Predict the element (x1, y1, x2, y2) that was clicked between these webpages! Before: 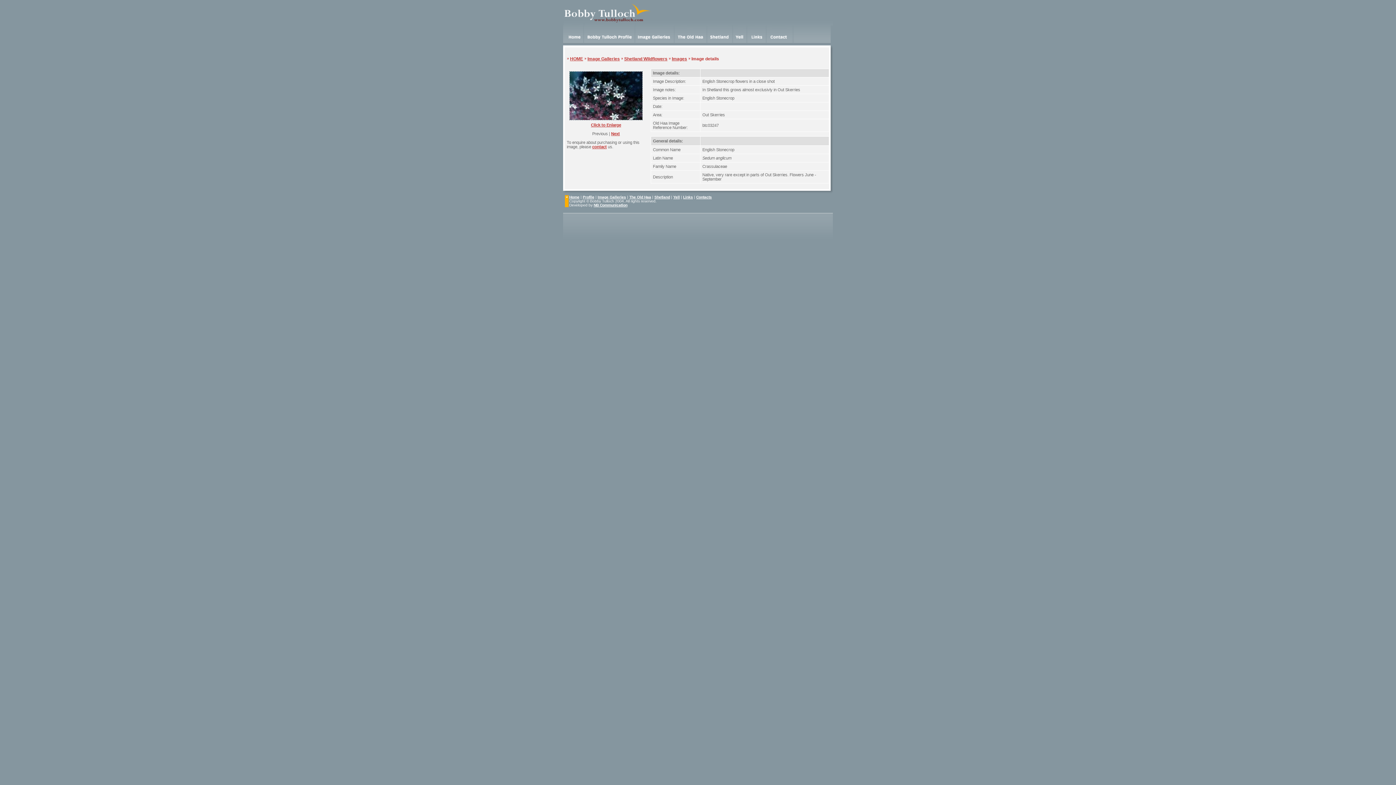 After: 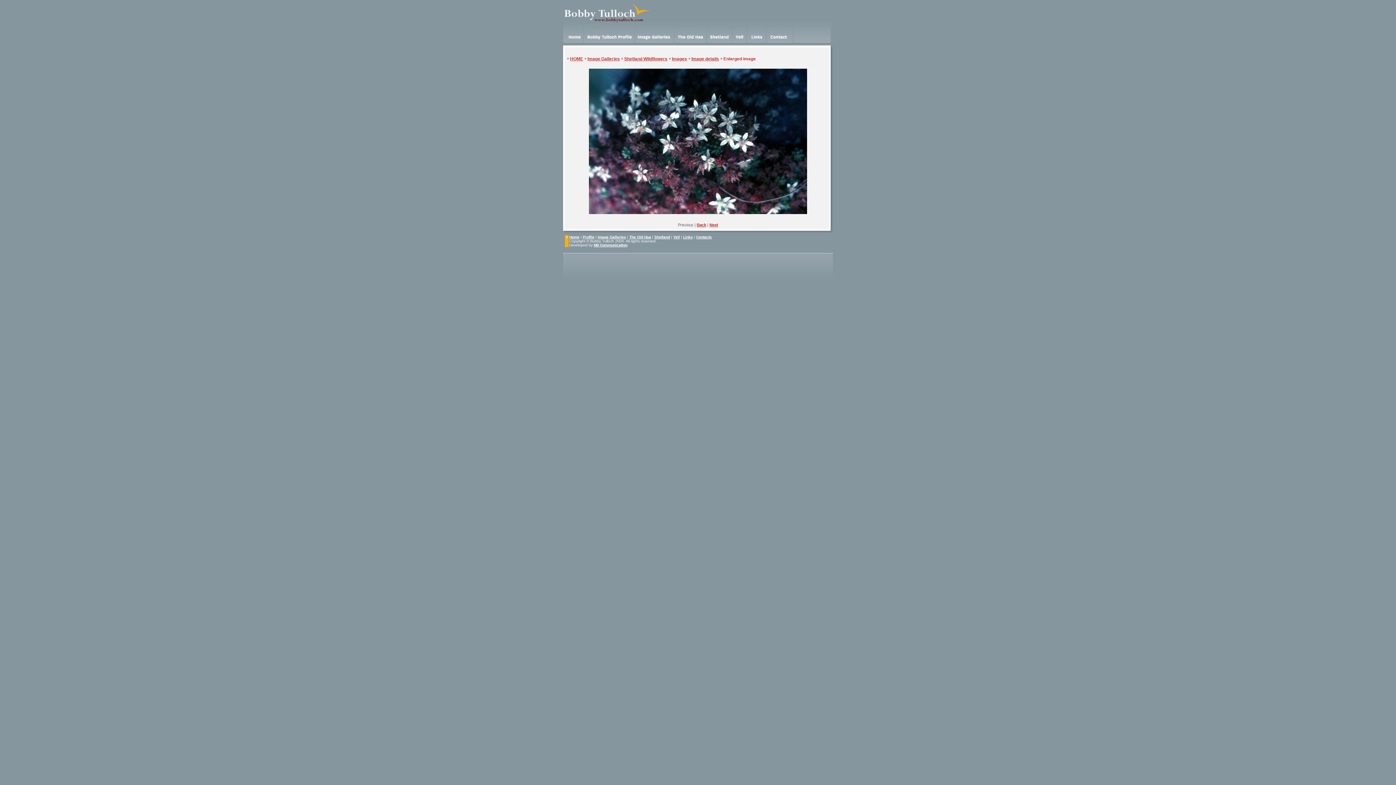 Action: bbox: (591, 122, 621, 127) label: Click to Enlarge